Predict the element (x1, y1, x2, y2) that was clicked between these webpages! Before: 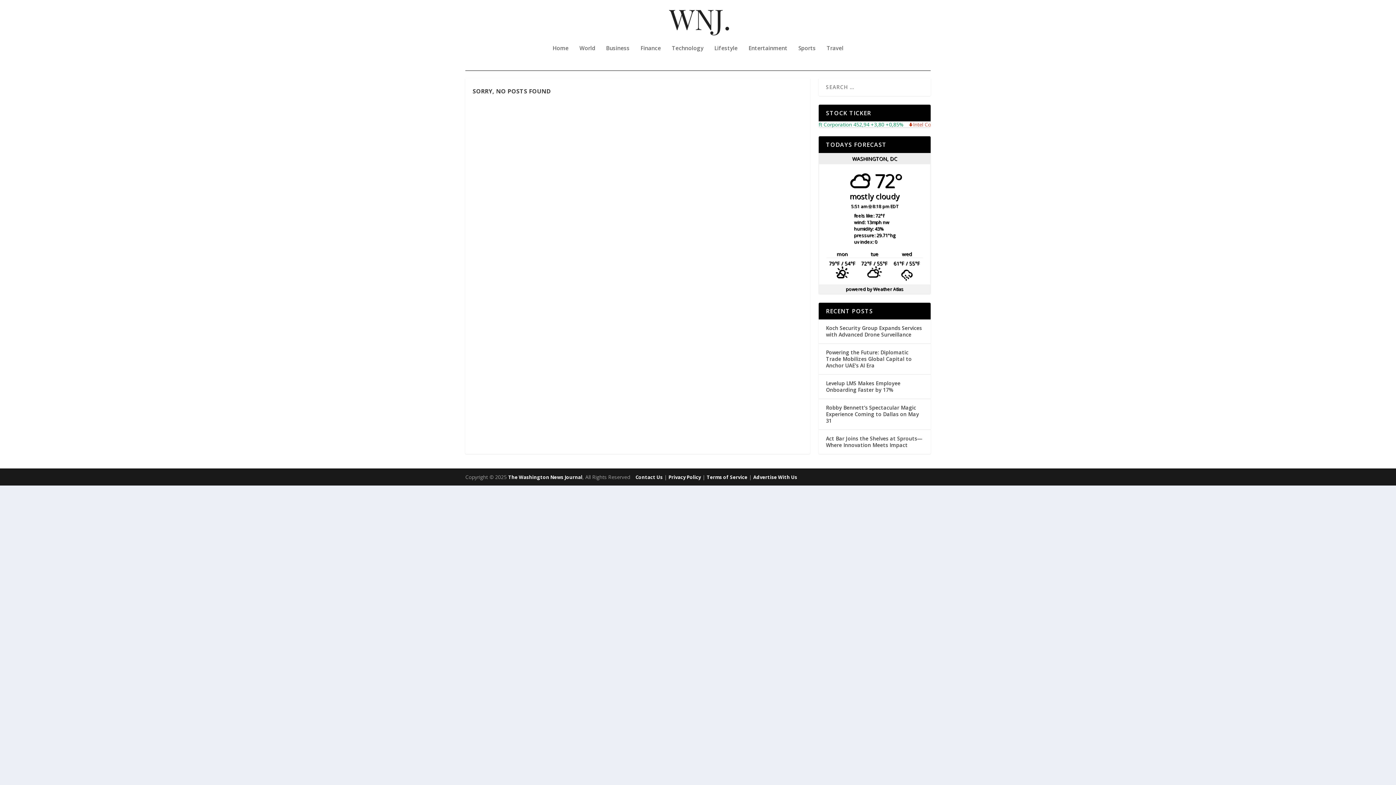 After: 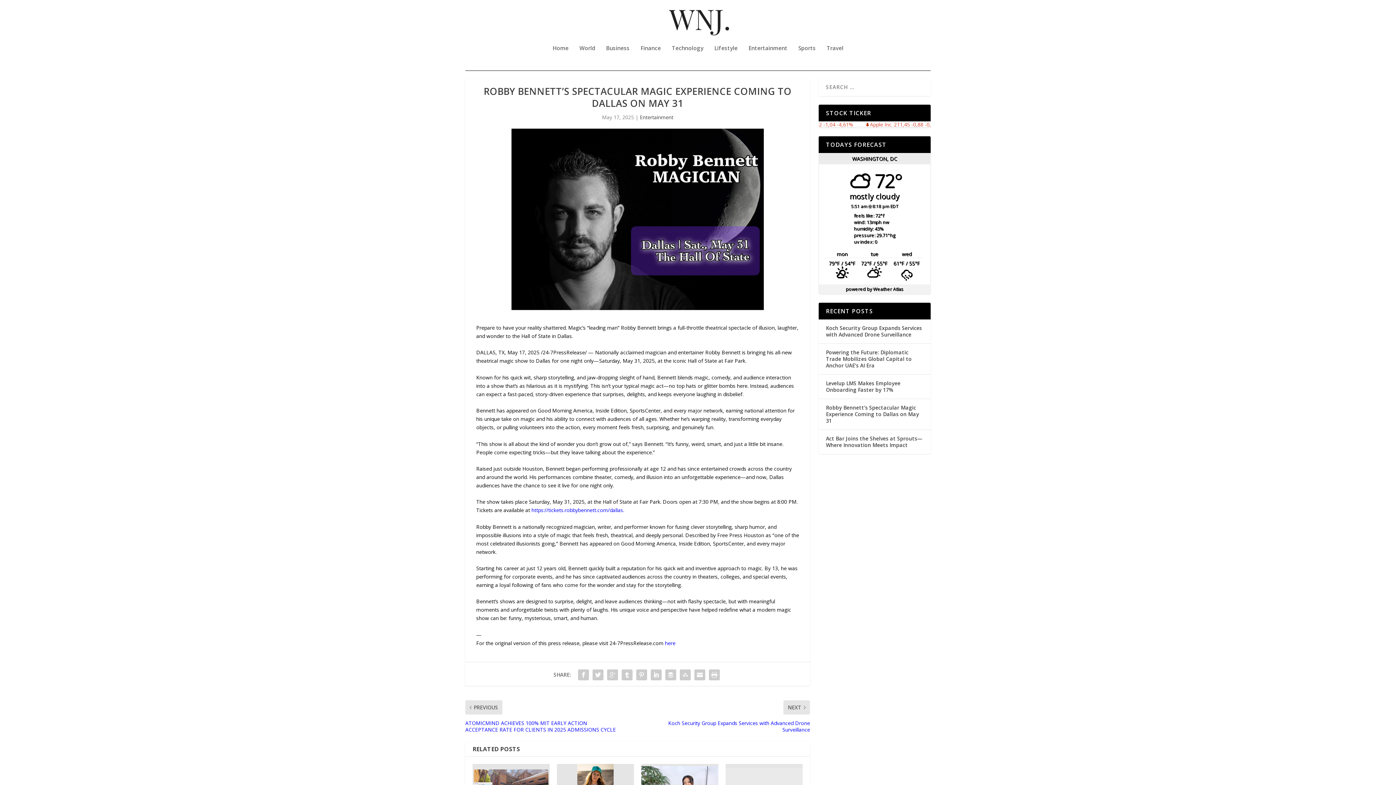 Action: label: Robby Bennett’s Spectacular Magic Experience Coming to Dallas on May 31 bbox: (826, 404, 919, 424)